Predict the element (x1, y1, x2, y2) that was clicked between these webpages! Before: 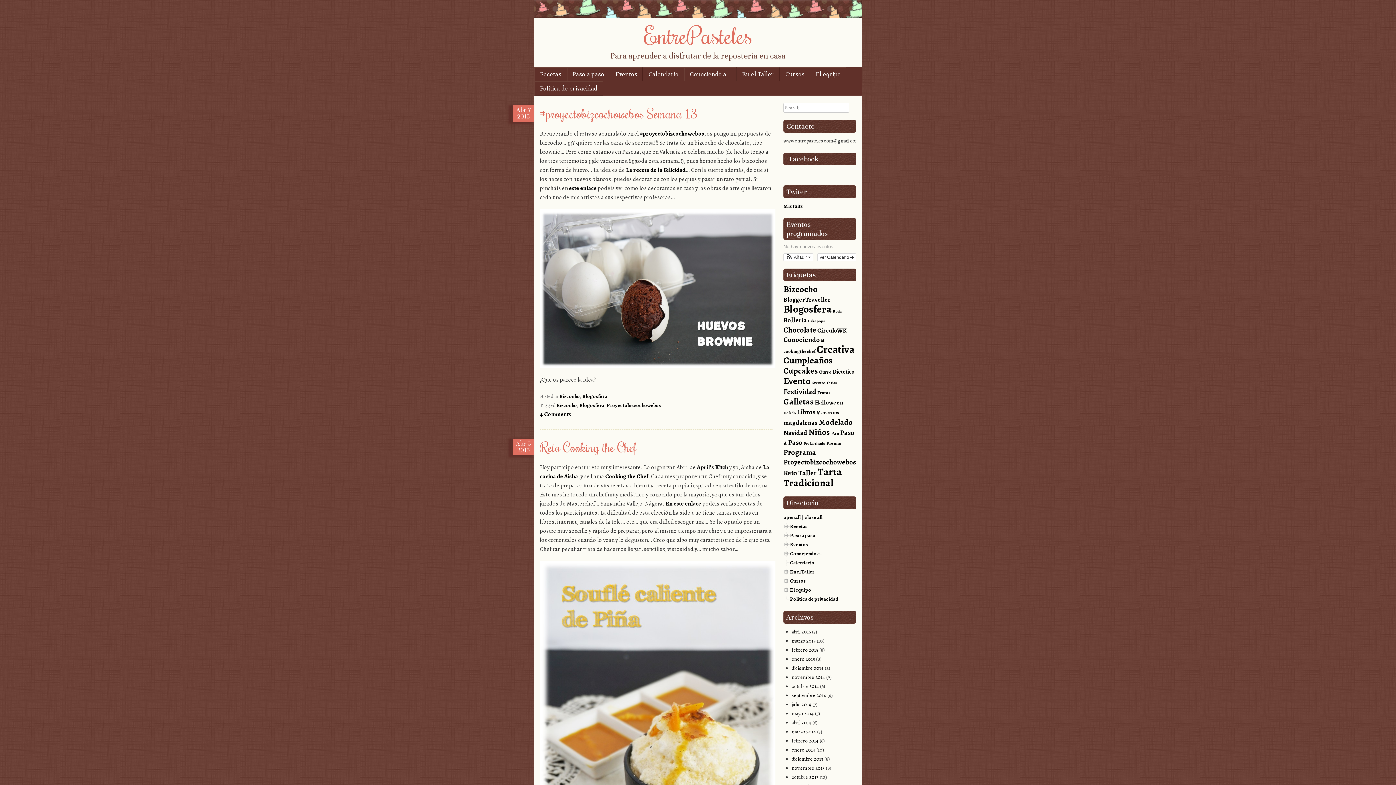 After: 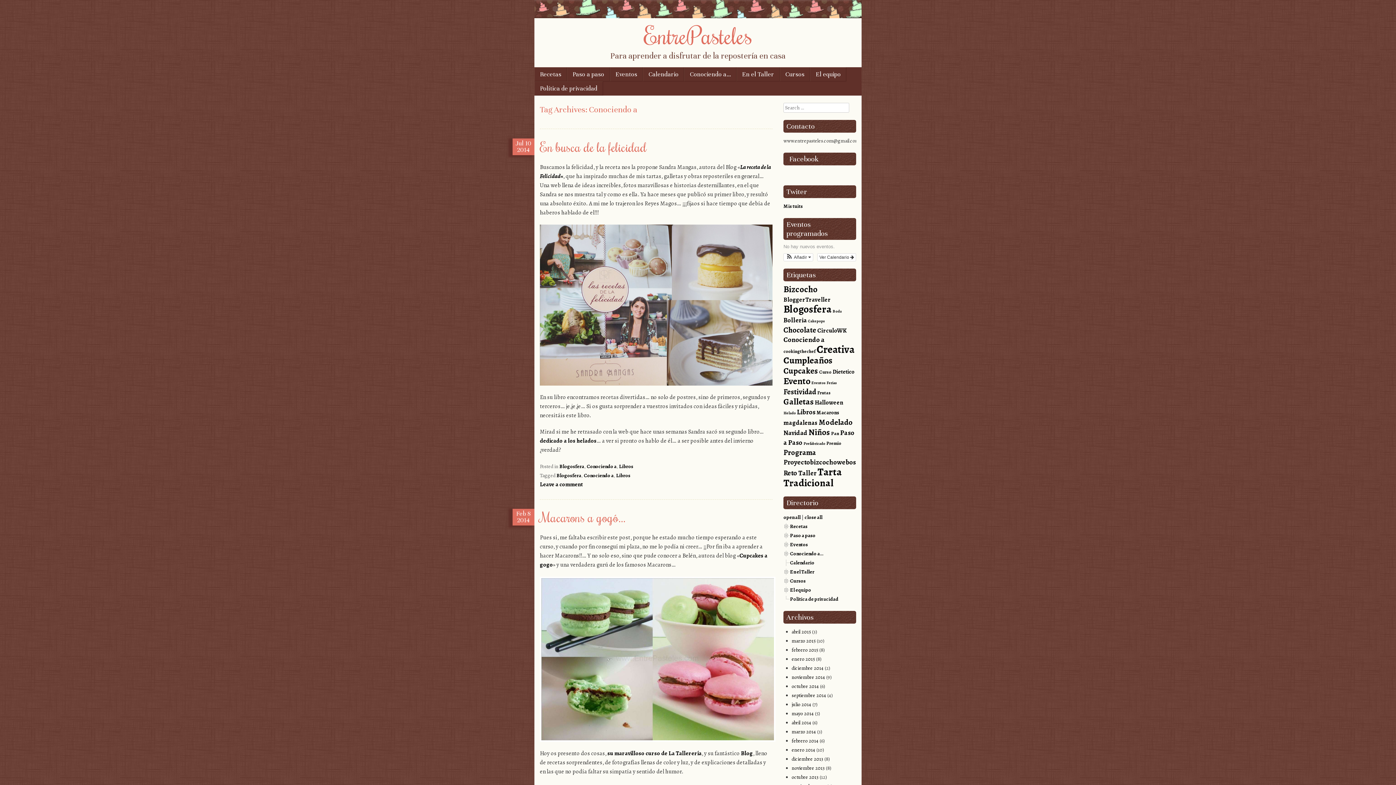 Action: label: Conociendo a (9 elementos) bbox: (783, 335, 824, 344)